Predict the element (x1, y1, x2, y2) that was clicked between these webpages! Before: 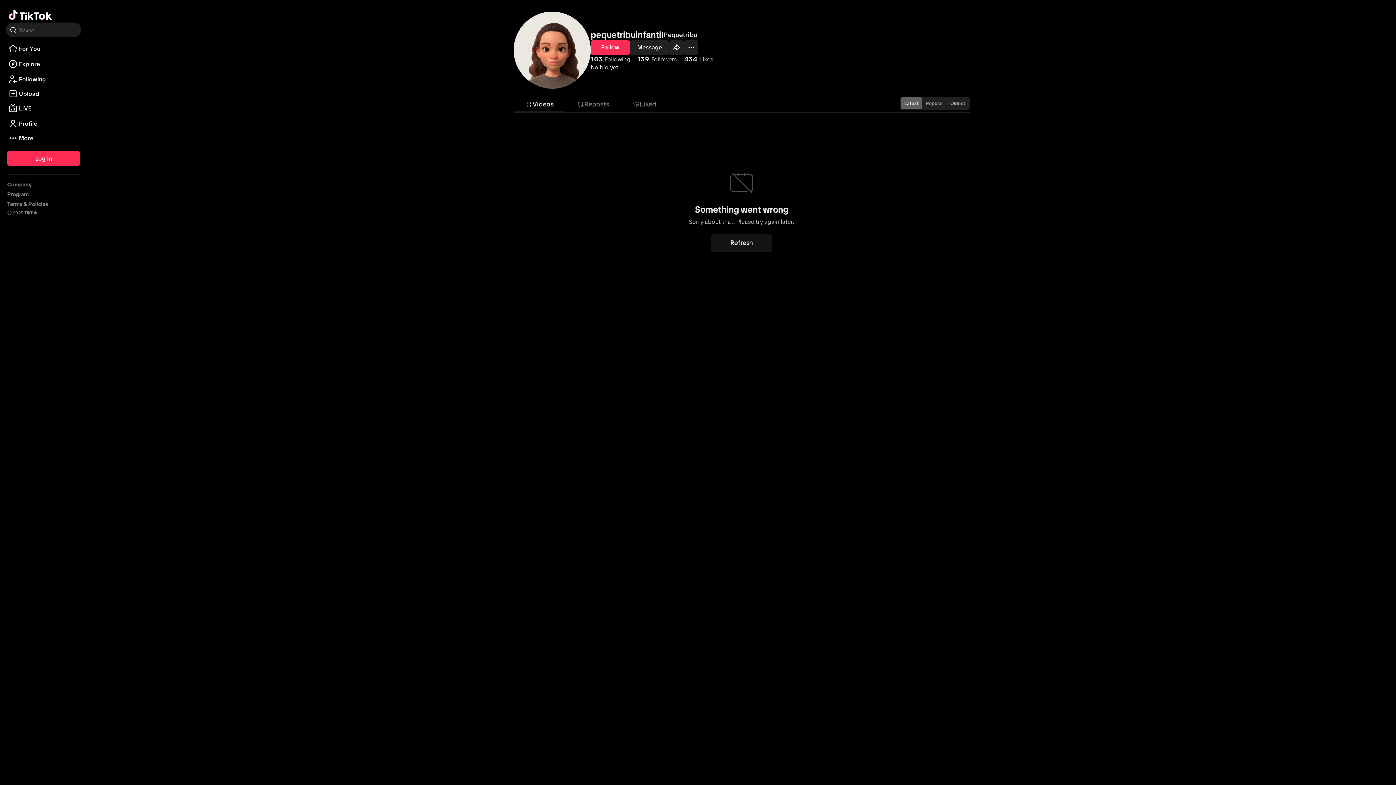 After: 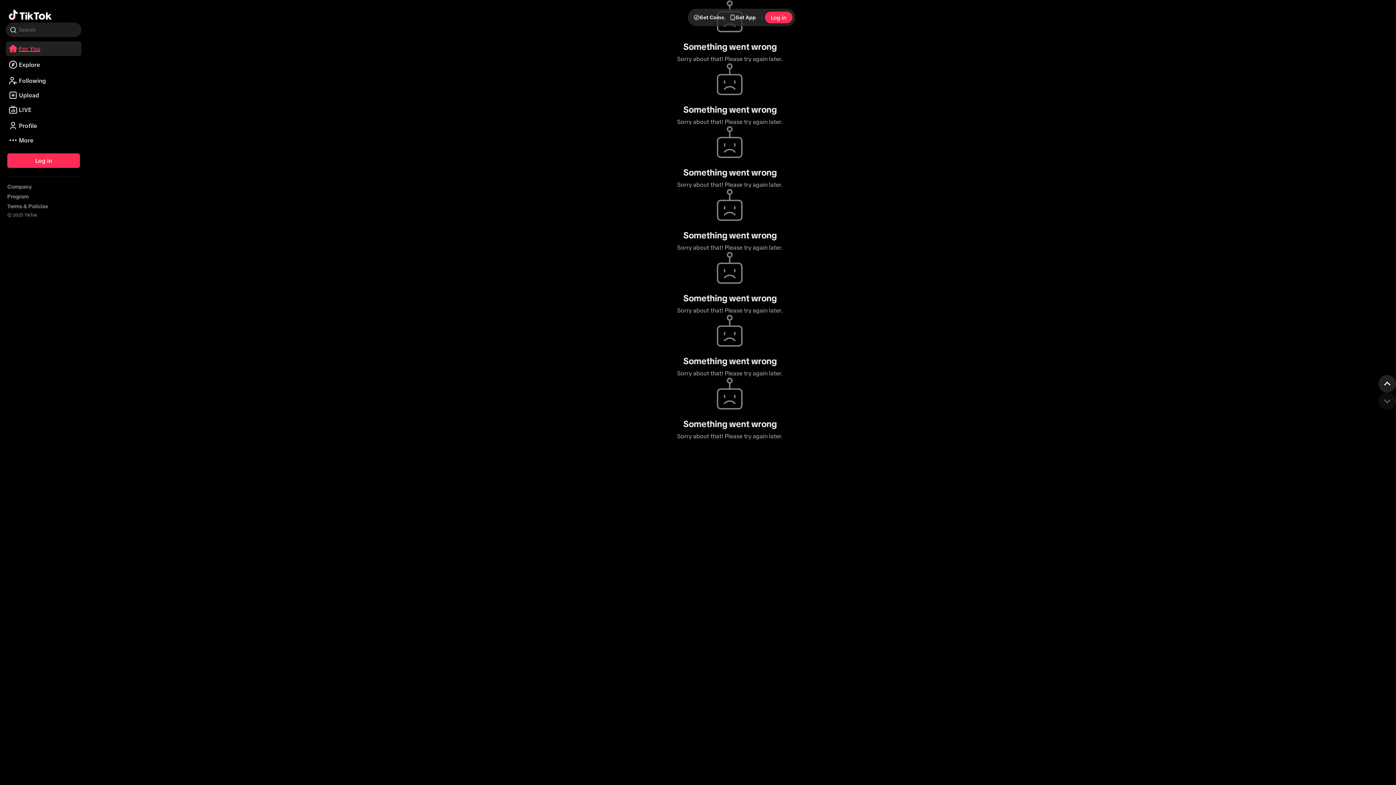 Action: bbox: (5, 49, 81, 55) label: For You